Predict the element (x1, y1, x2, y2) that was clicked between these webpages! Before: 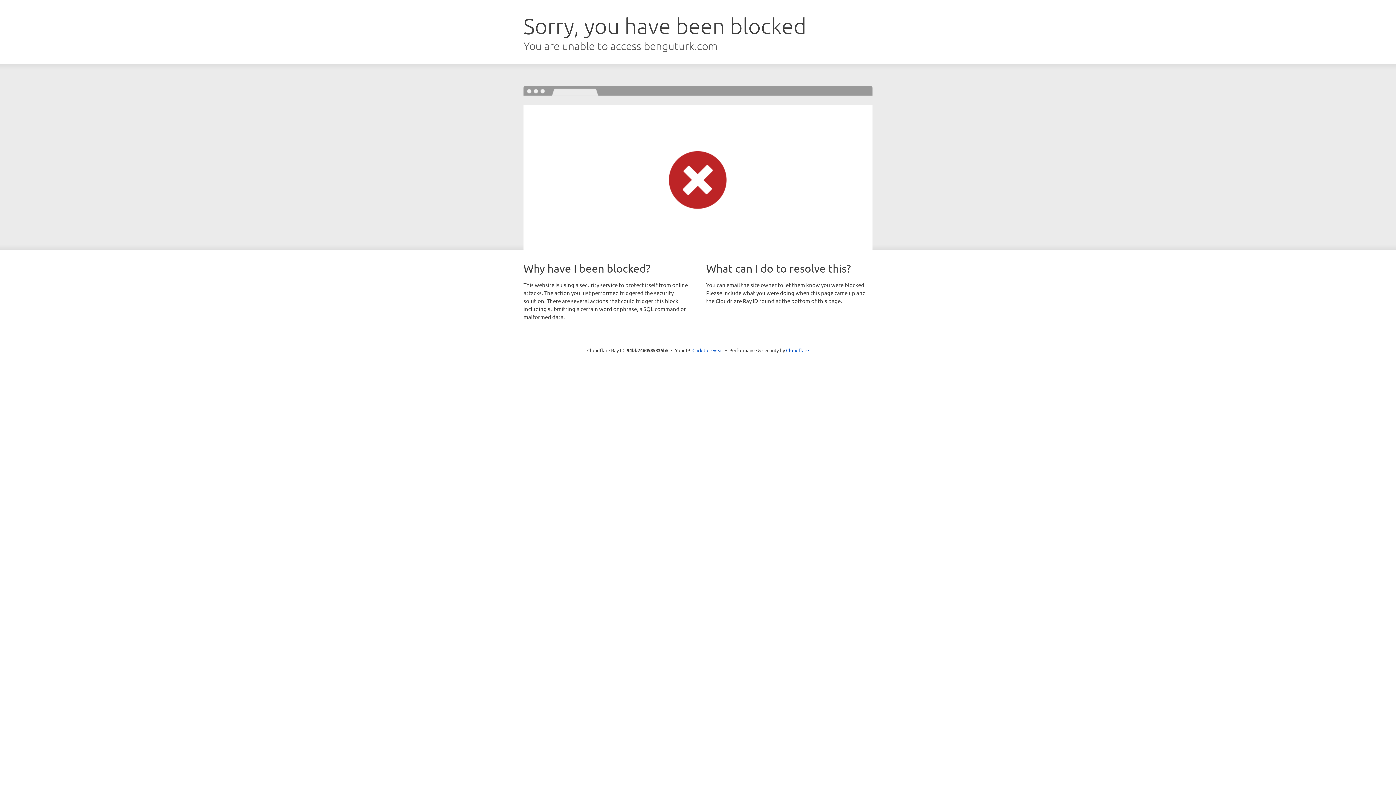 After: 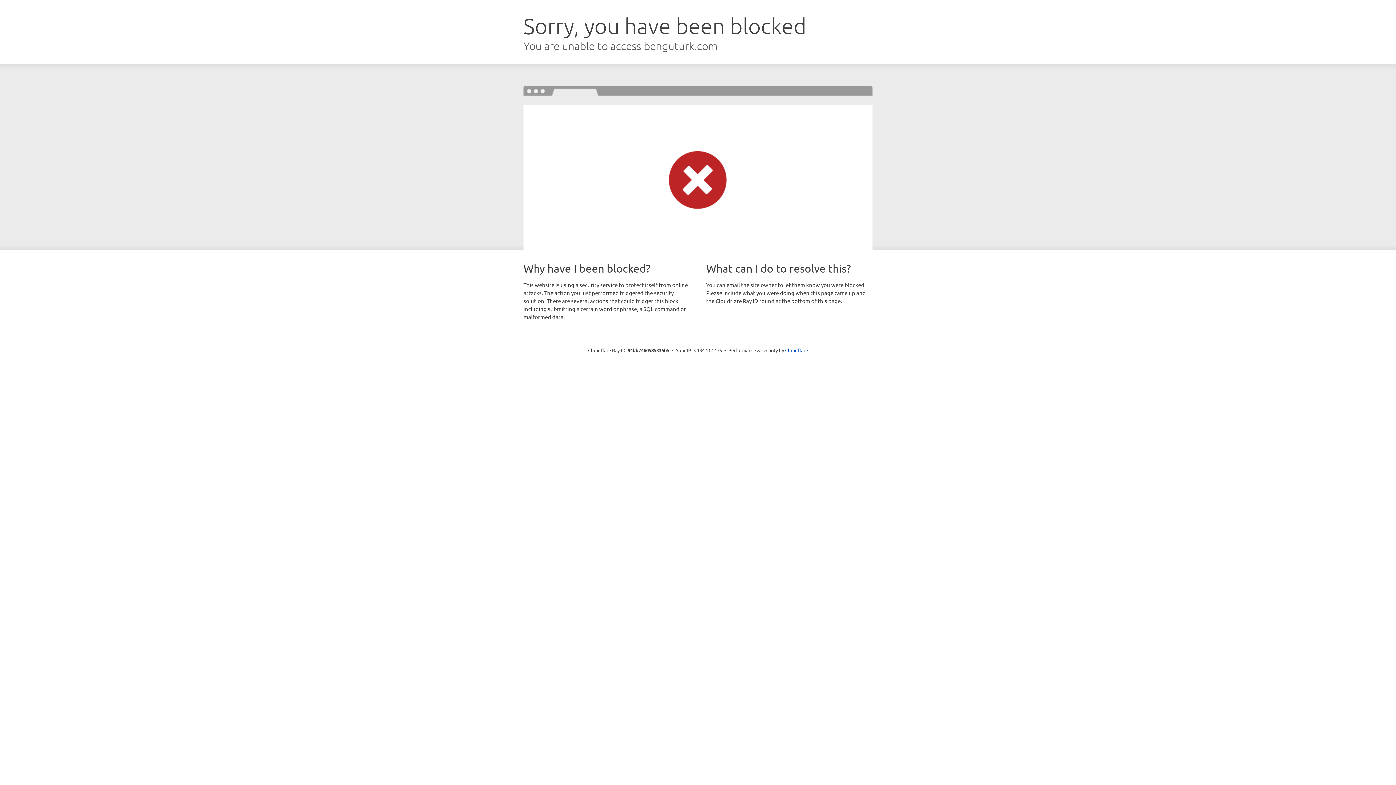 Action: bbox: (692, 346, 723, 353) label: Click to reveal